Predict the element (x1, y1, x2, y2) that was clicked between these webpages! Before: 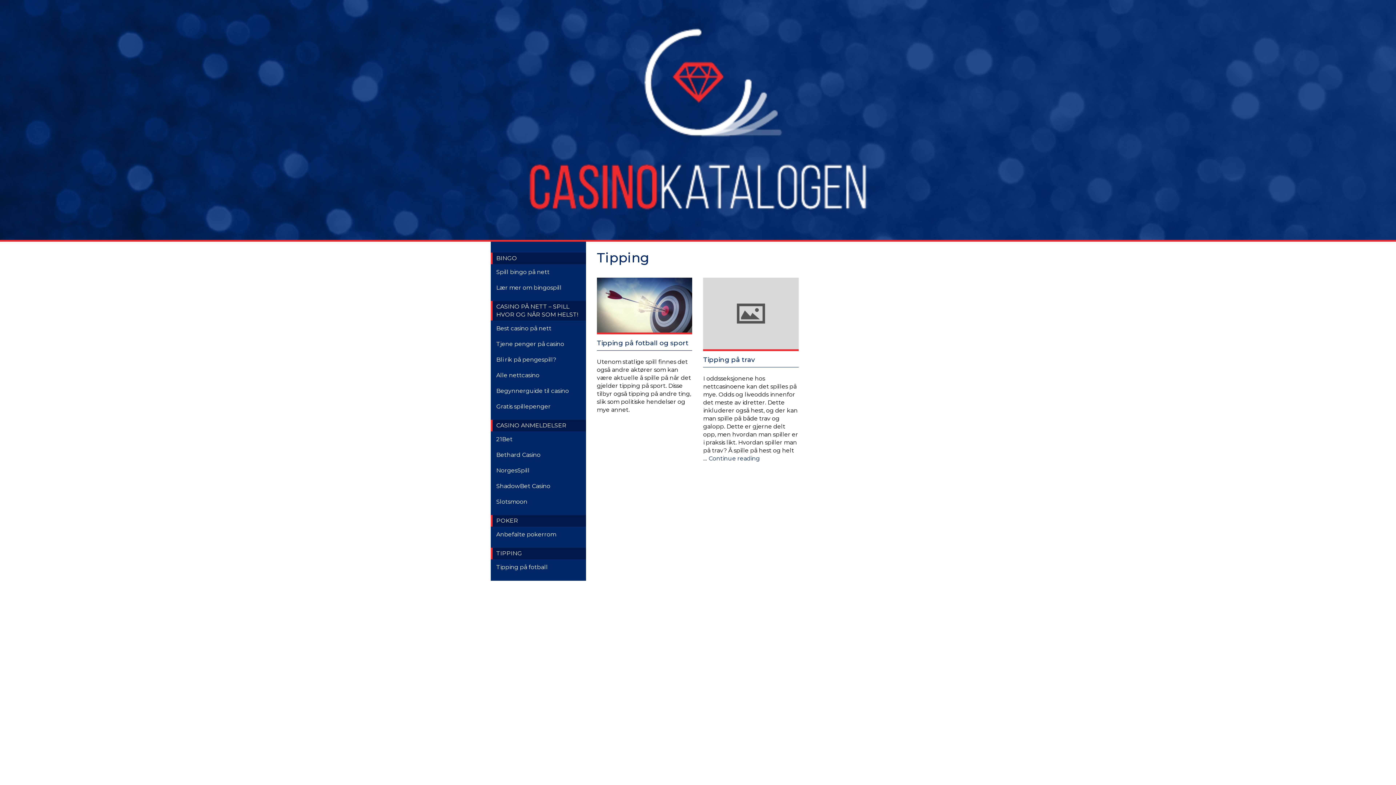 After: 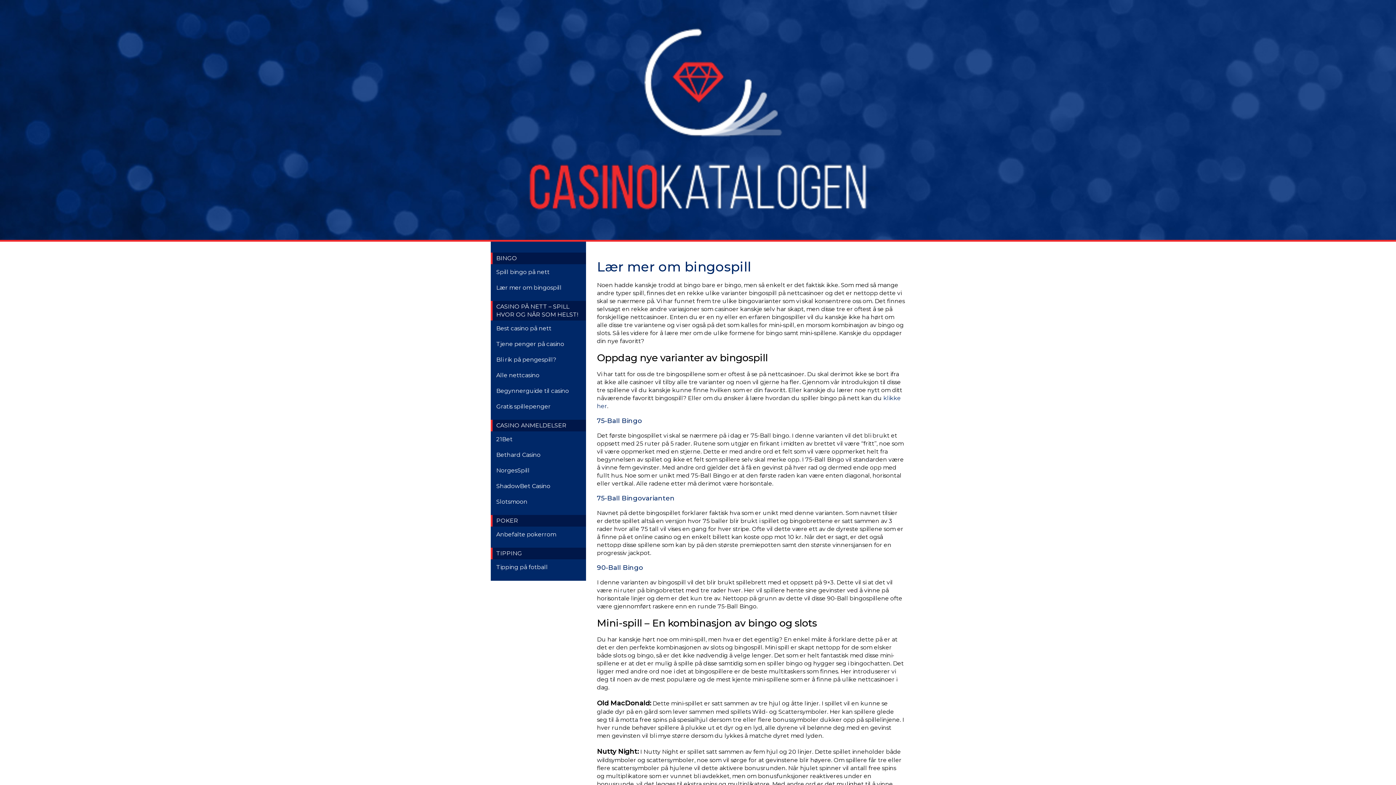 Action: bbox: (496, 284, 561, 291) label: Lær mer om bingospill